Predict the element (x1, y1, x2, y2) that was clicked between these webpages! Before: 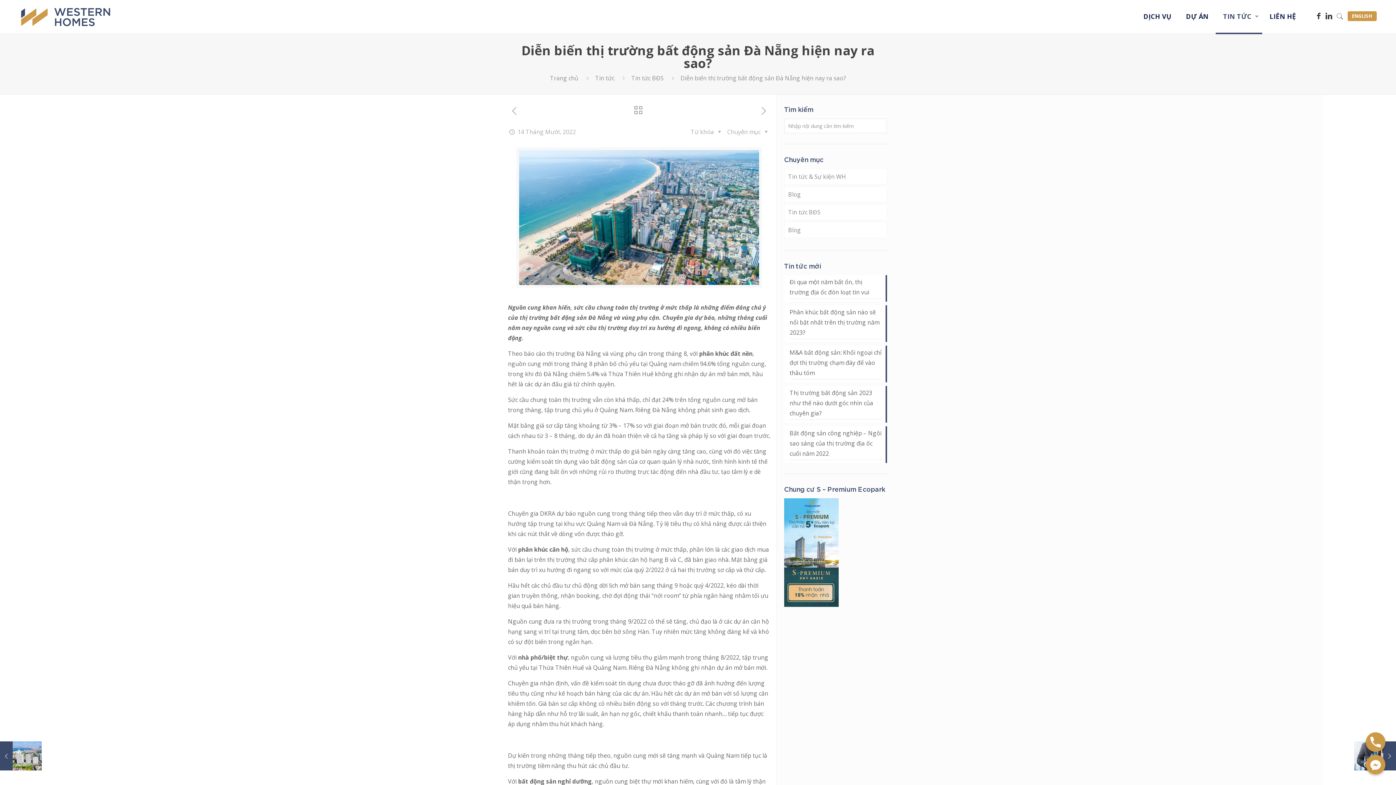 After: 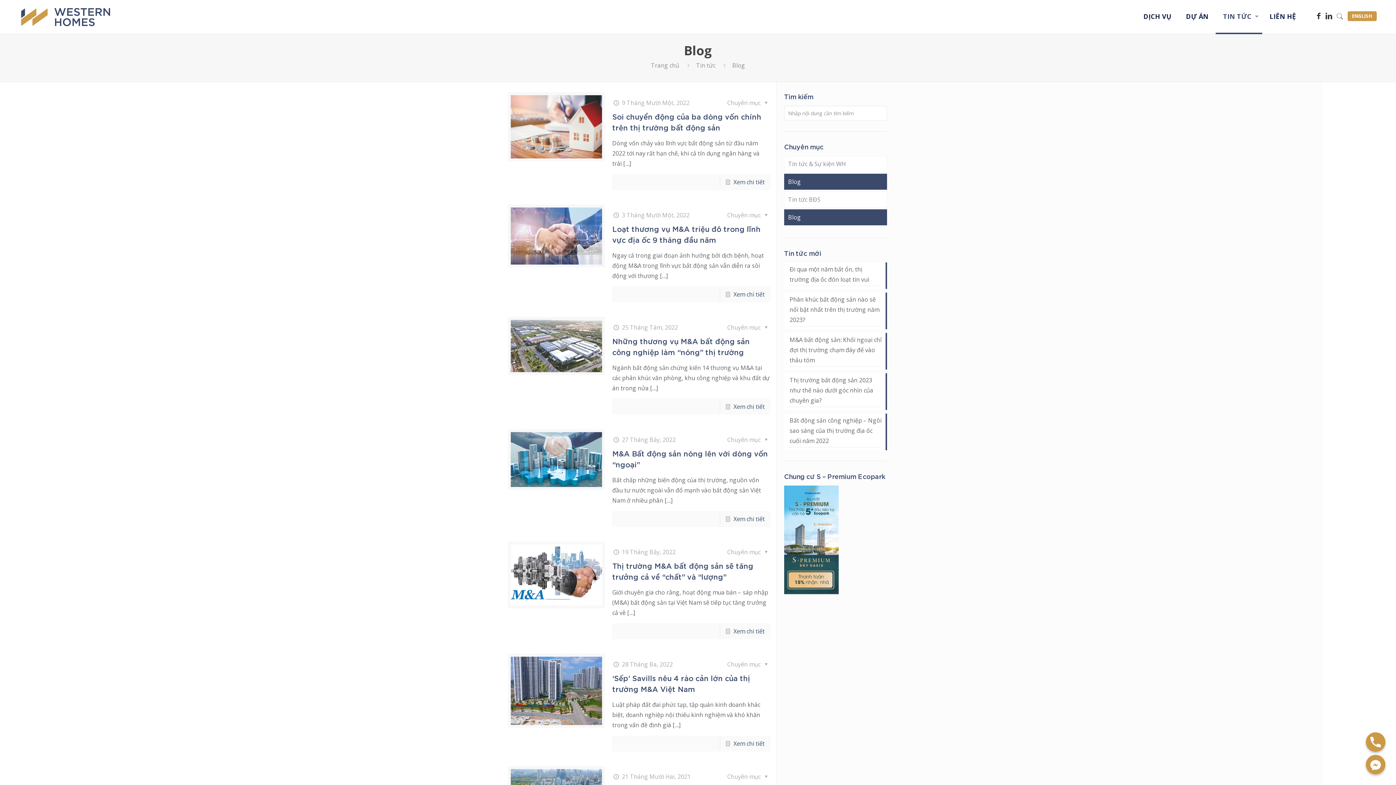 Action: label: Blog bbox: (784, 222, 887, 238)